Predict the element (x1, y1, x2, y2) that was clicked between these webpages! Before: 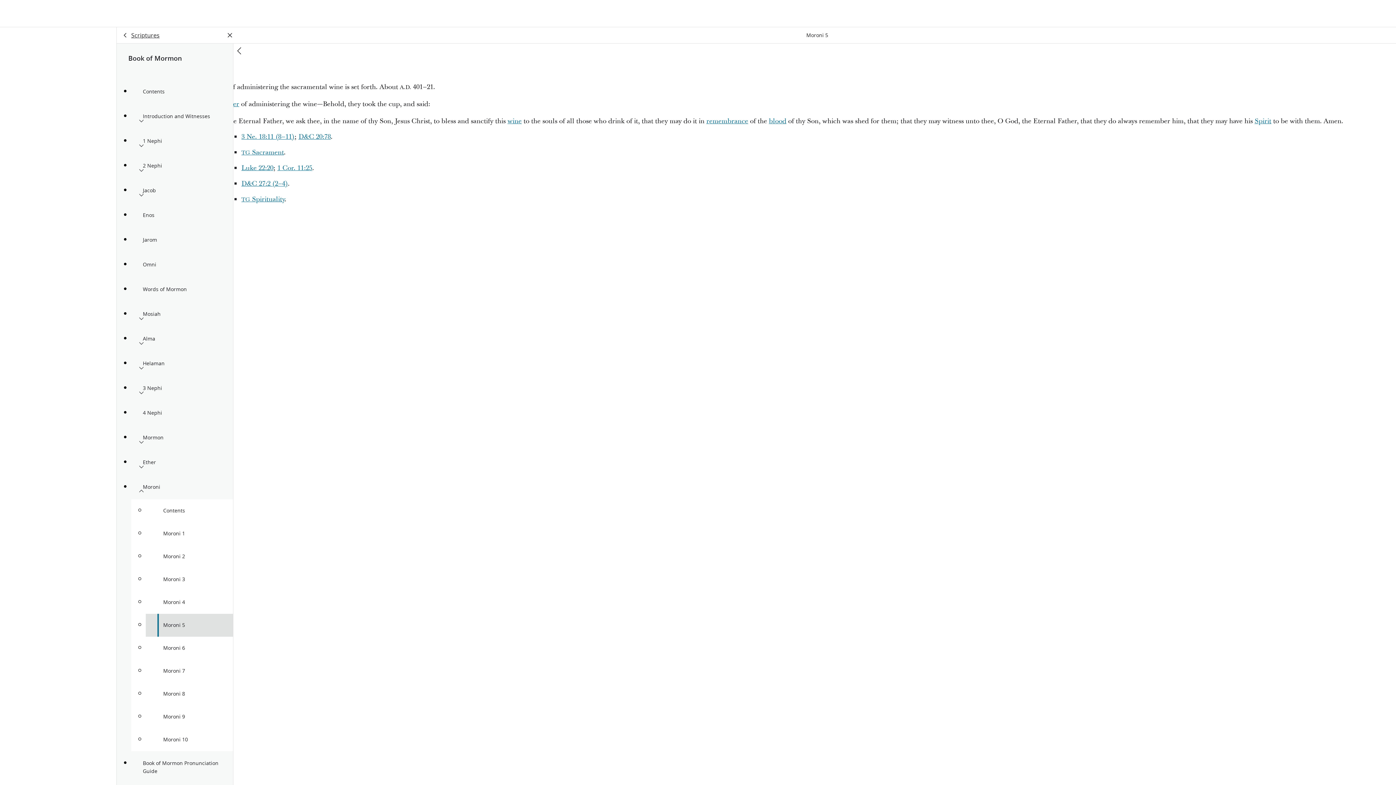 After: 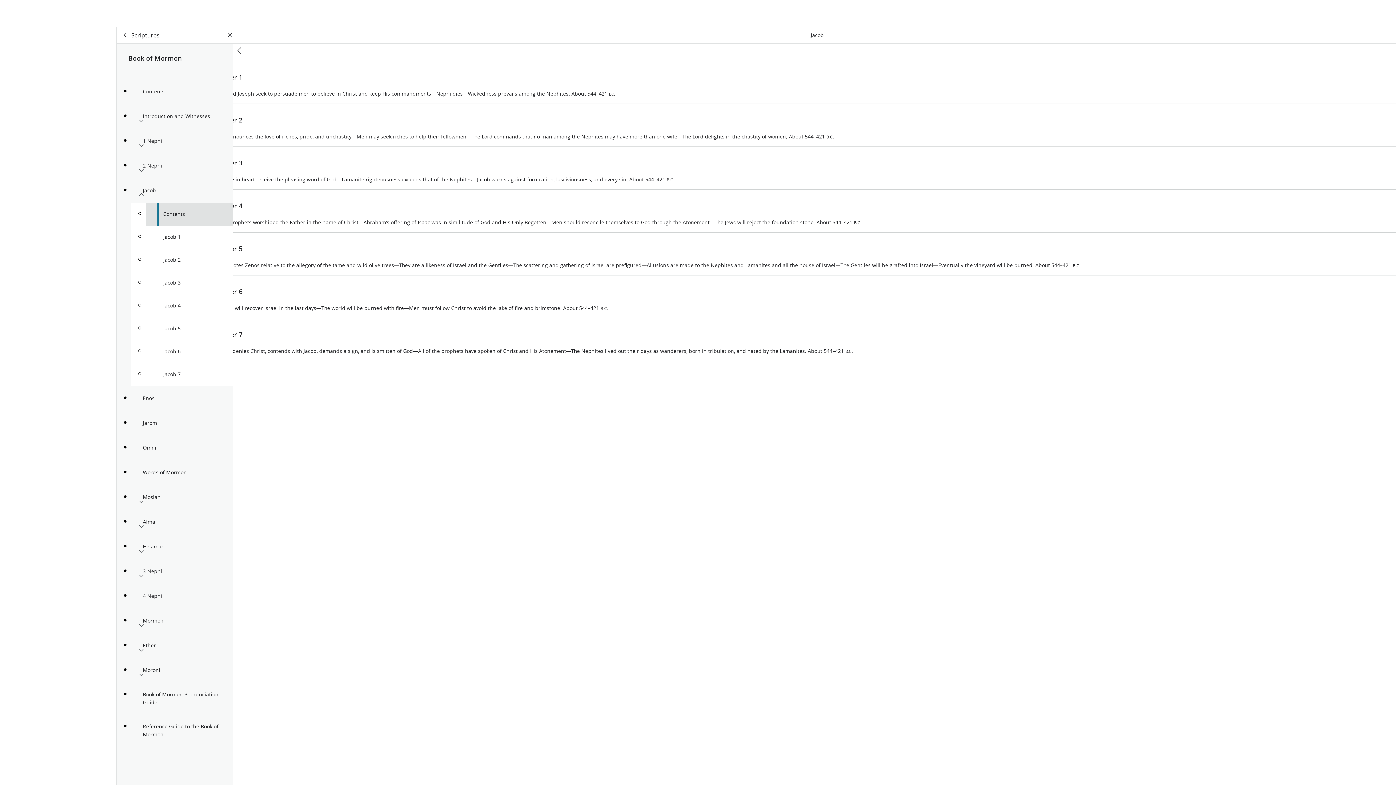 Action: bbox: (131, 178, 233, 202) label: Jacob